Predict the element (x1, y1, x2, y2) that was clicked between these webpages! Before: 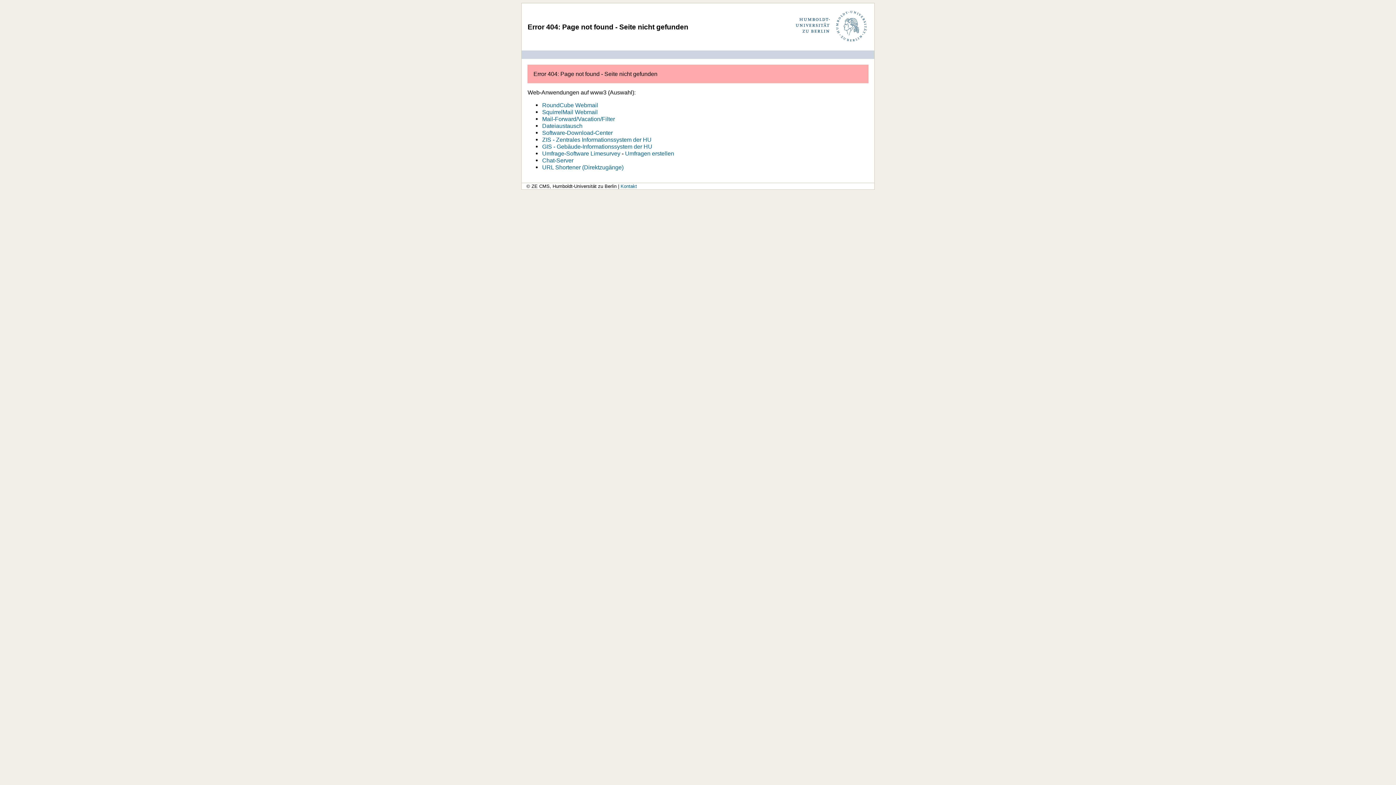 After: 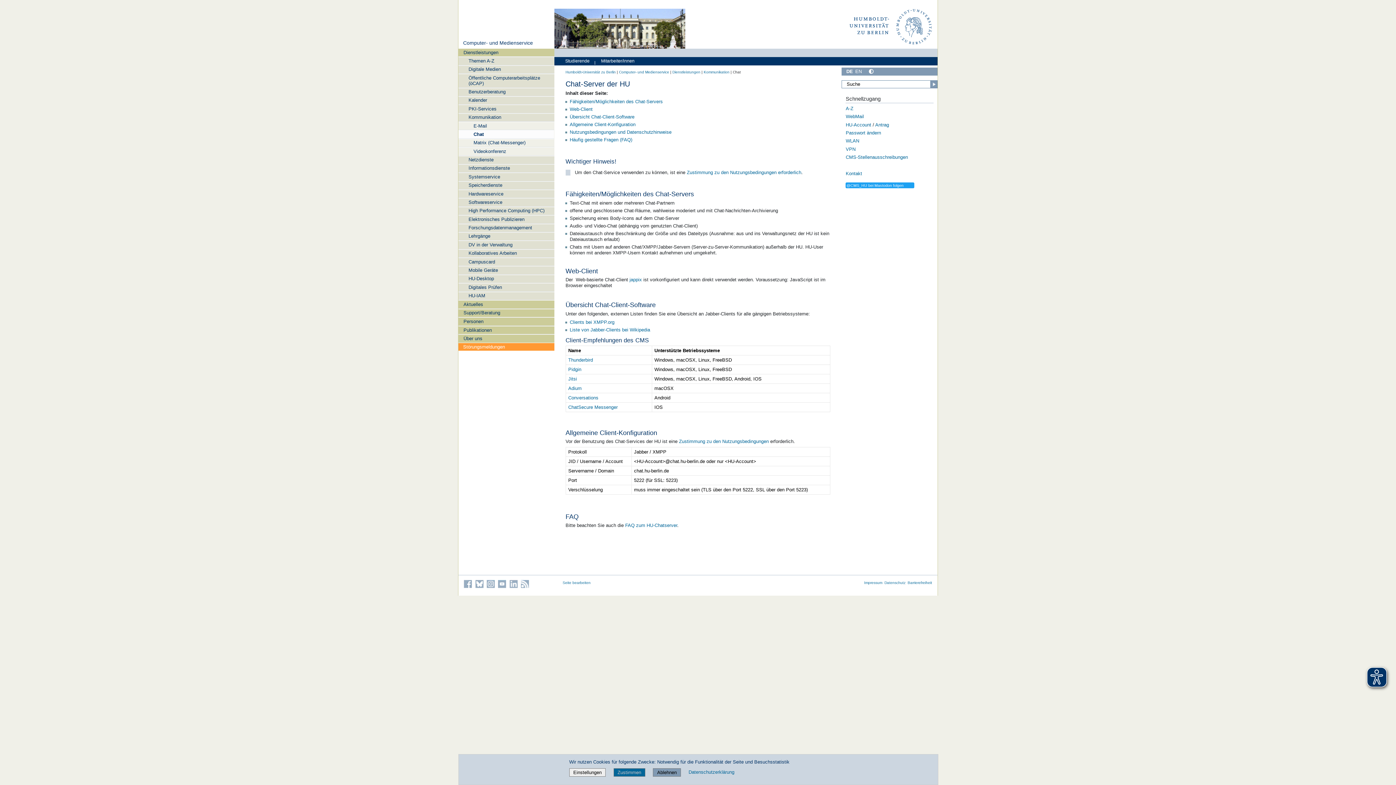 Action: bbox: (542, 157, 573, 163) label: Chat-Server